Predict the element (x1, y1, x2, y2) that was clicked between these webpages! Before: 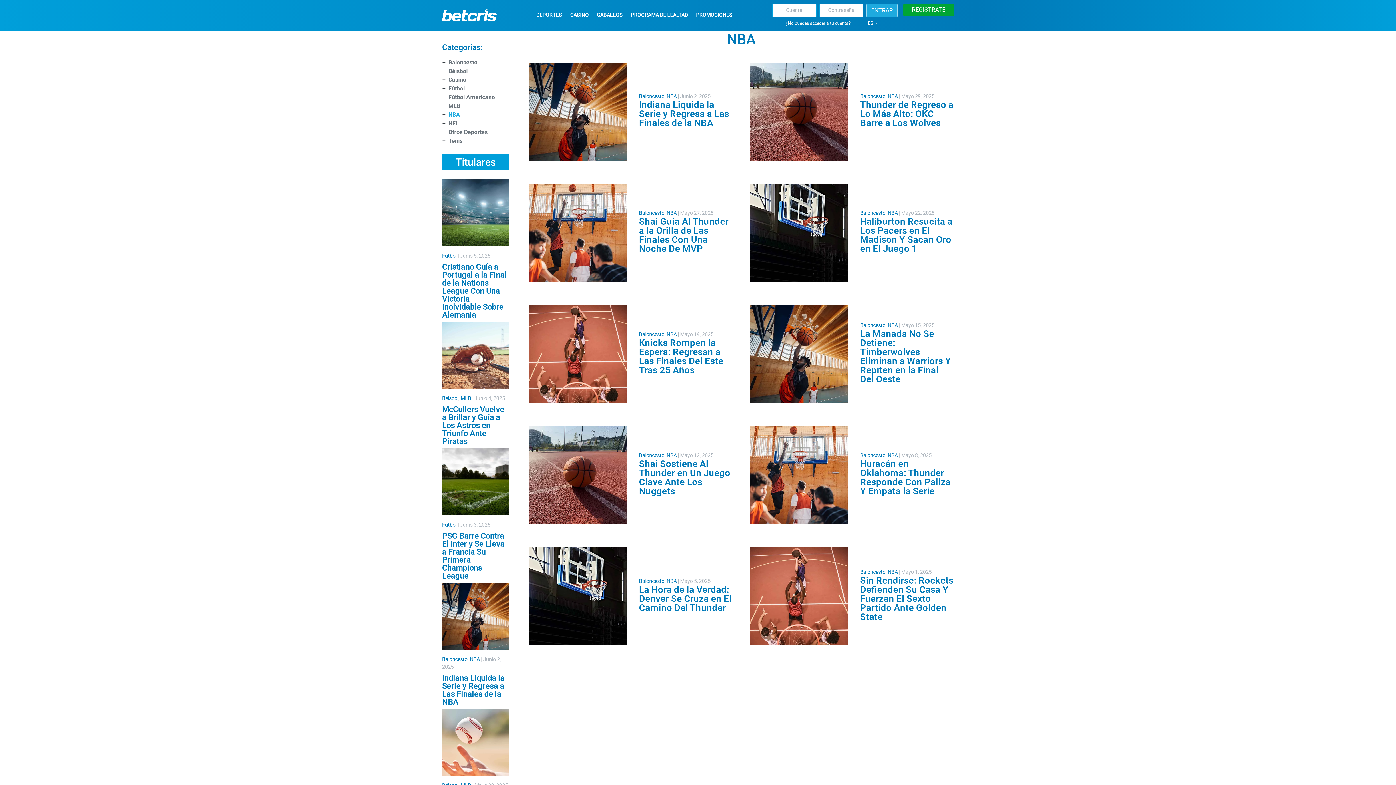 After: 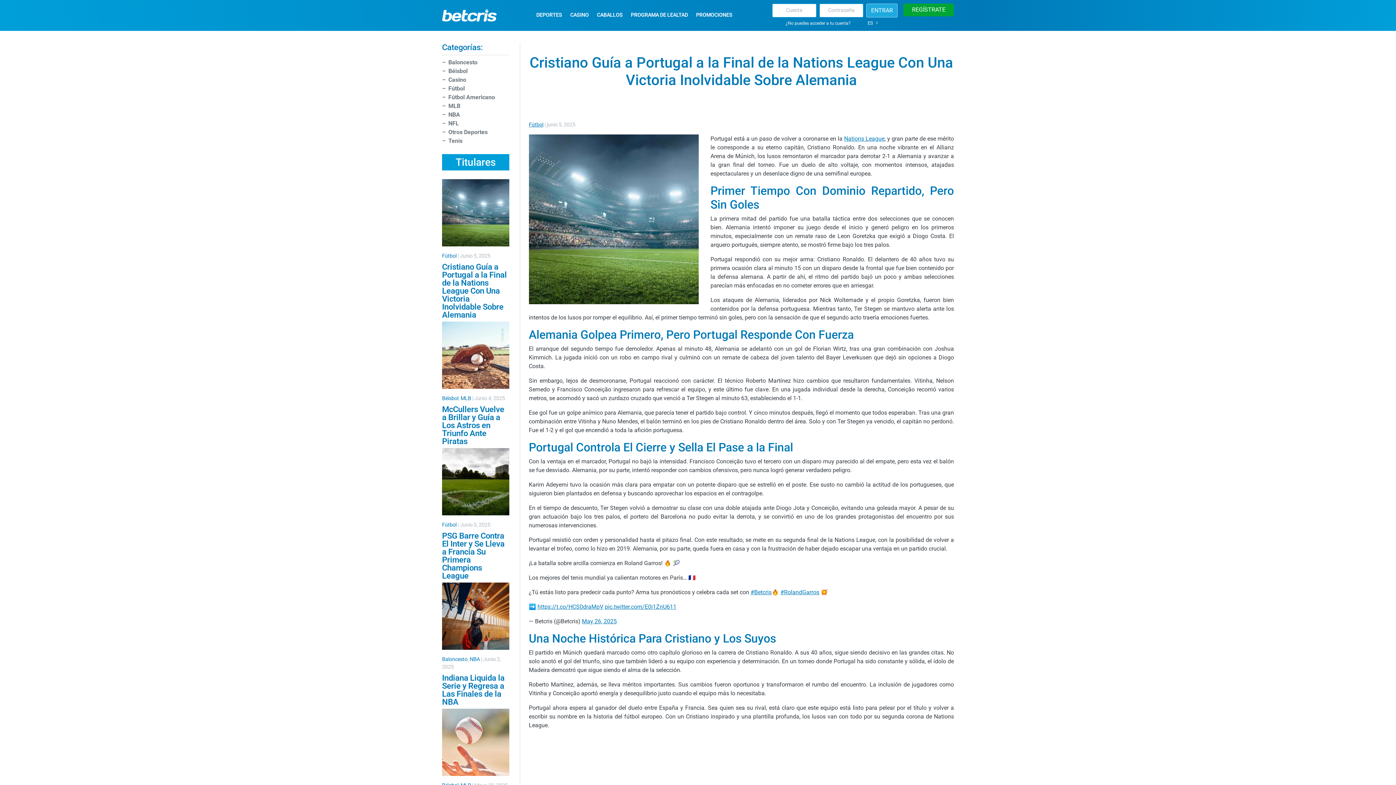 Action: bbox: (442, 209, 509, 216)